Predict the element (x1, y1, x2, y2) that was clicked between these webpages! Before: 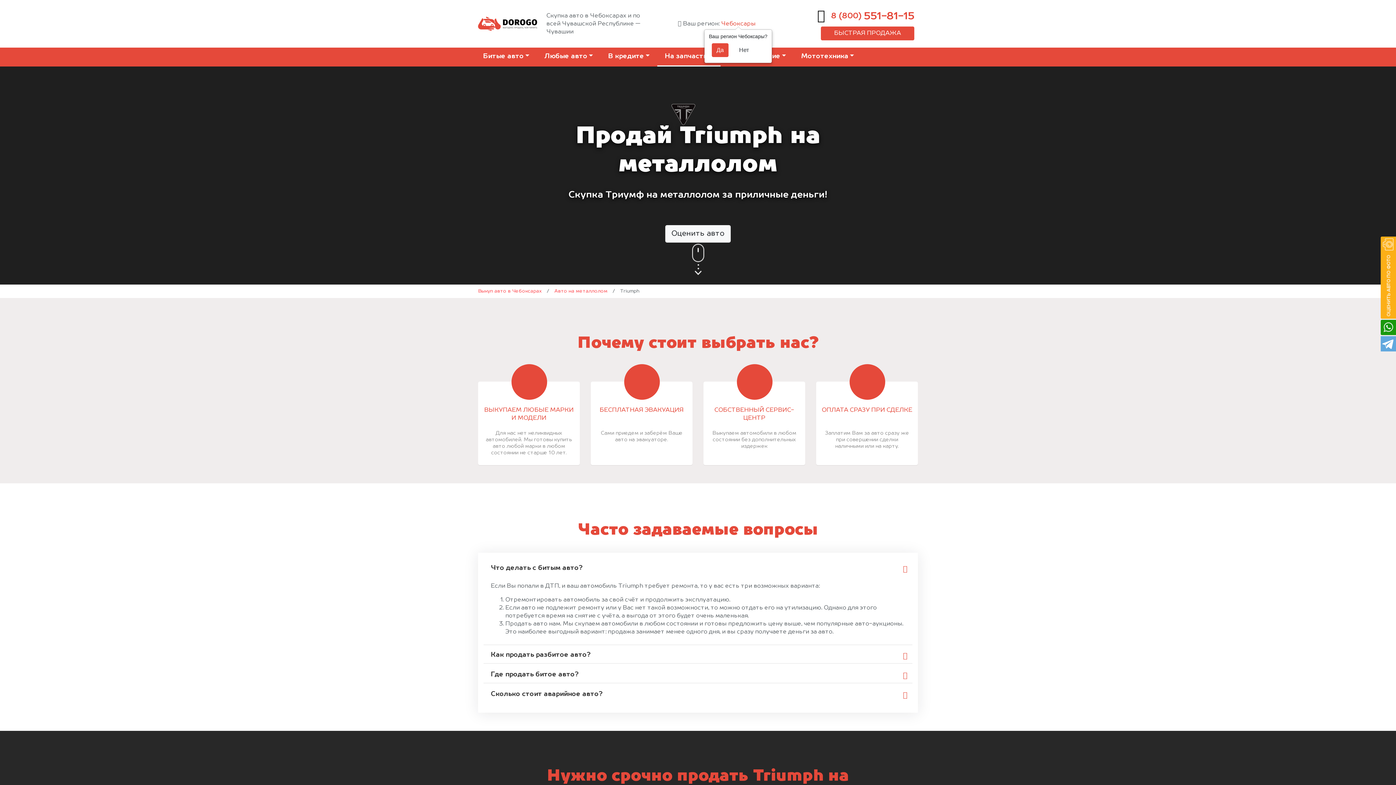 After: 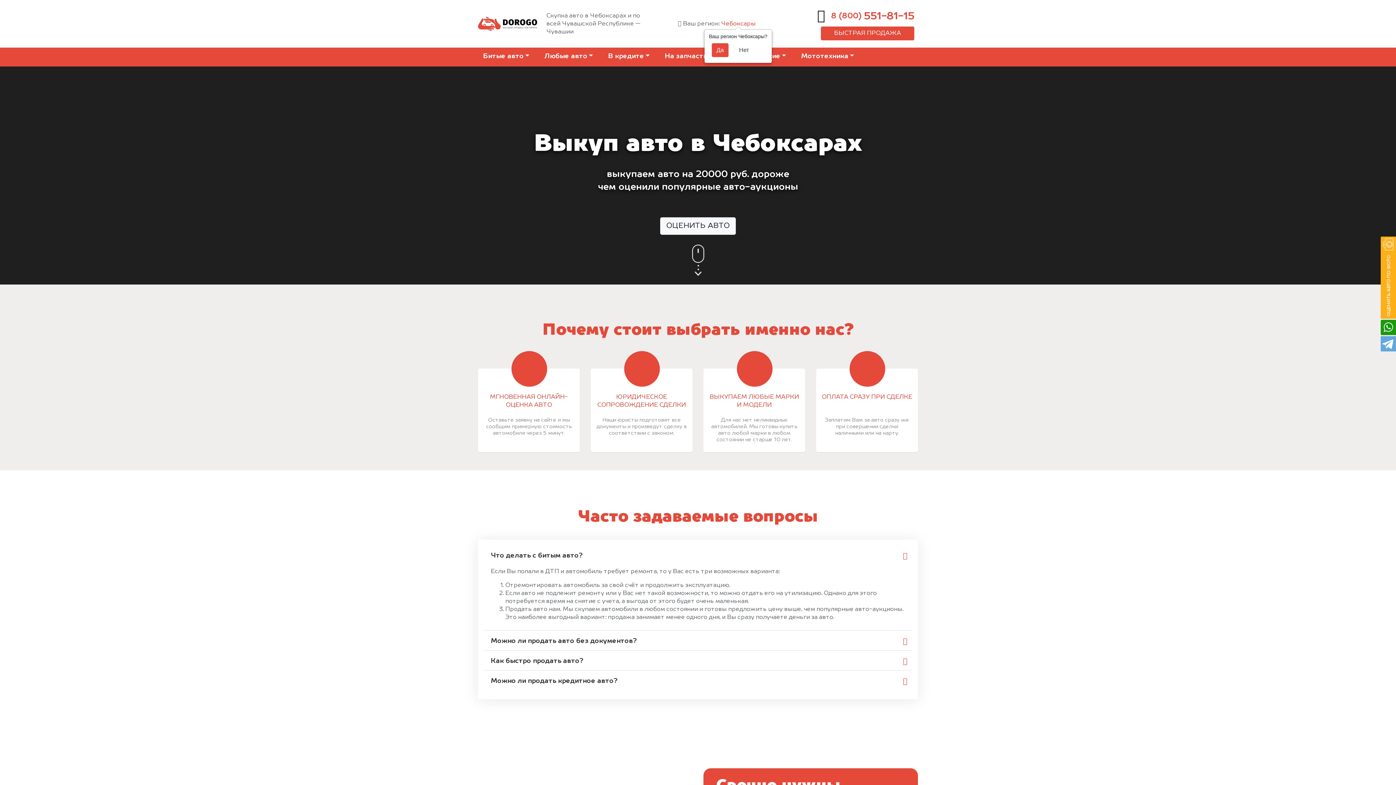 Action: bbox: (478, 16, 537, 30)